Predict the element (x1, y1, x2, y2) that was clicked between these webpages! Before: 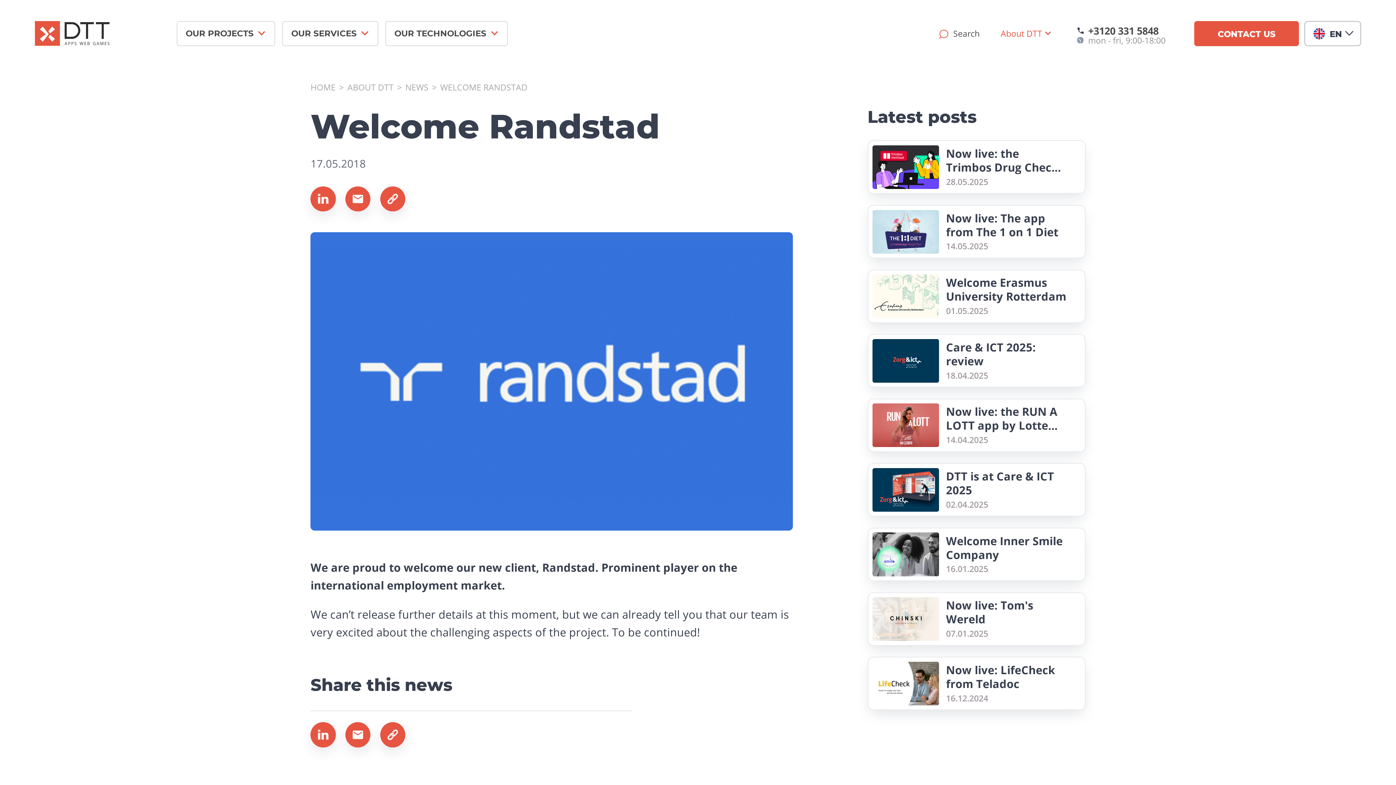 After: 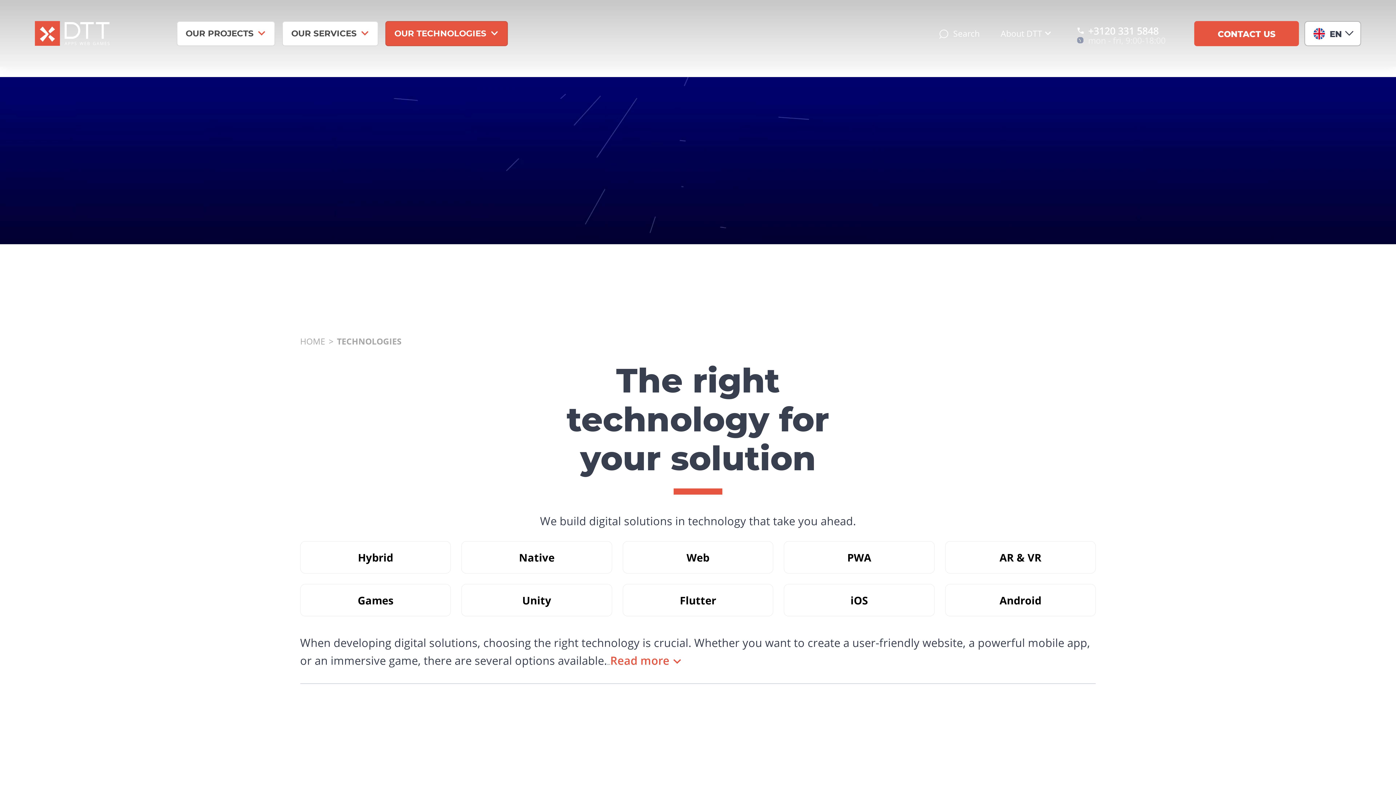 Action: bbox: (385, 20, 508, 46) label: OUR TECHNOLOGIES